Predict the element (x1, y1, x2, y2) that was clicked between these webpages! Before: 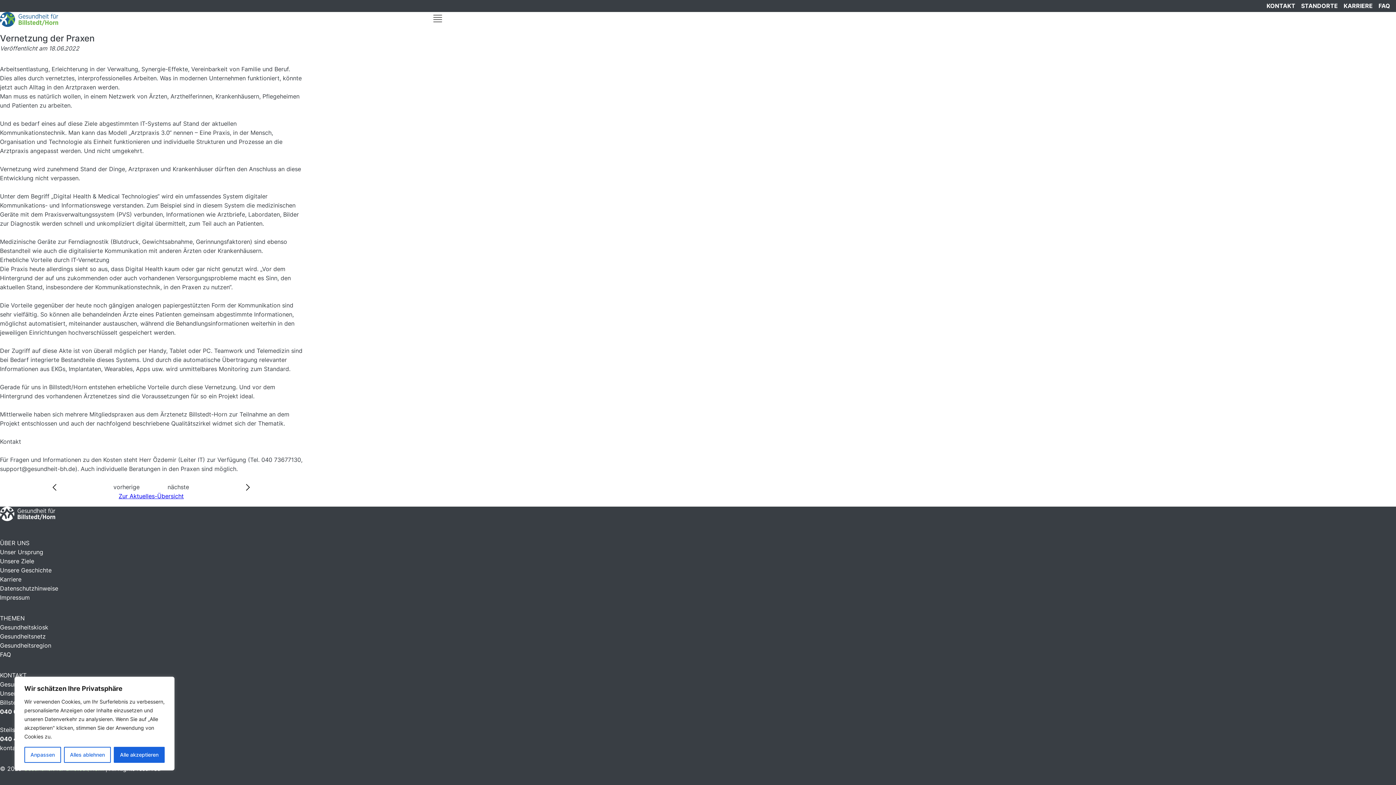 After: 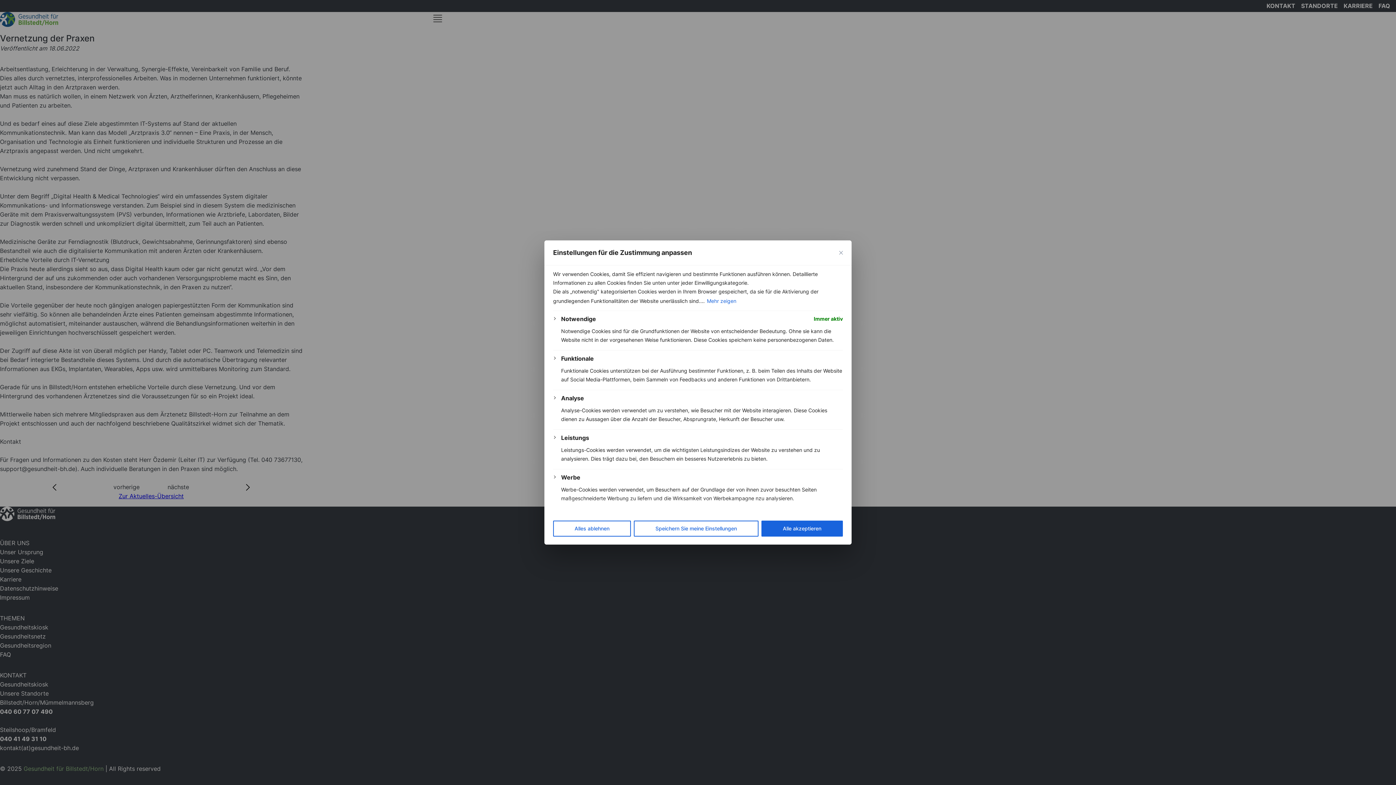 Action: bbox: (24, 747, 60, 763) label: Anpassen